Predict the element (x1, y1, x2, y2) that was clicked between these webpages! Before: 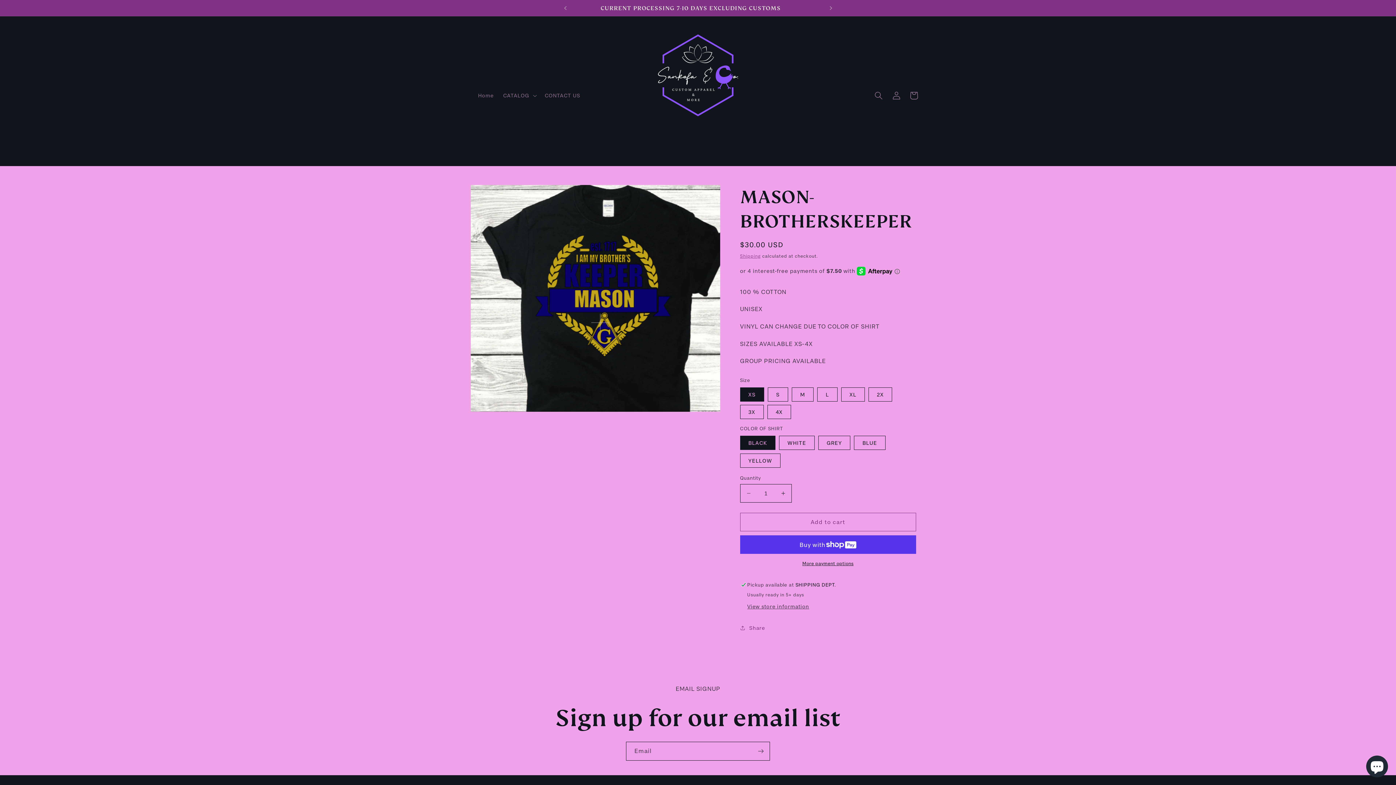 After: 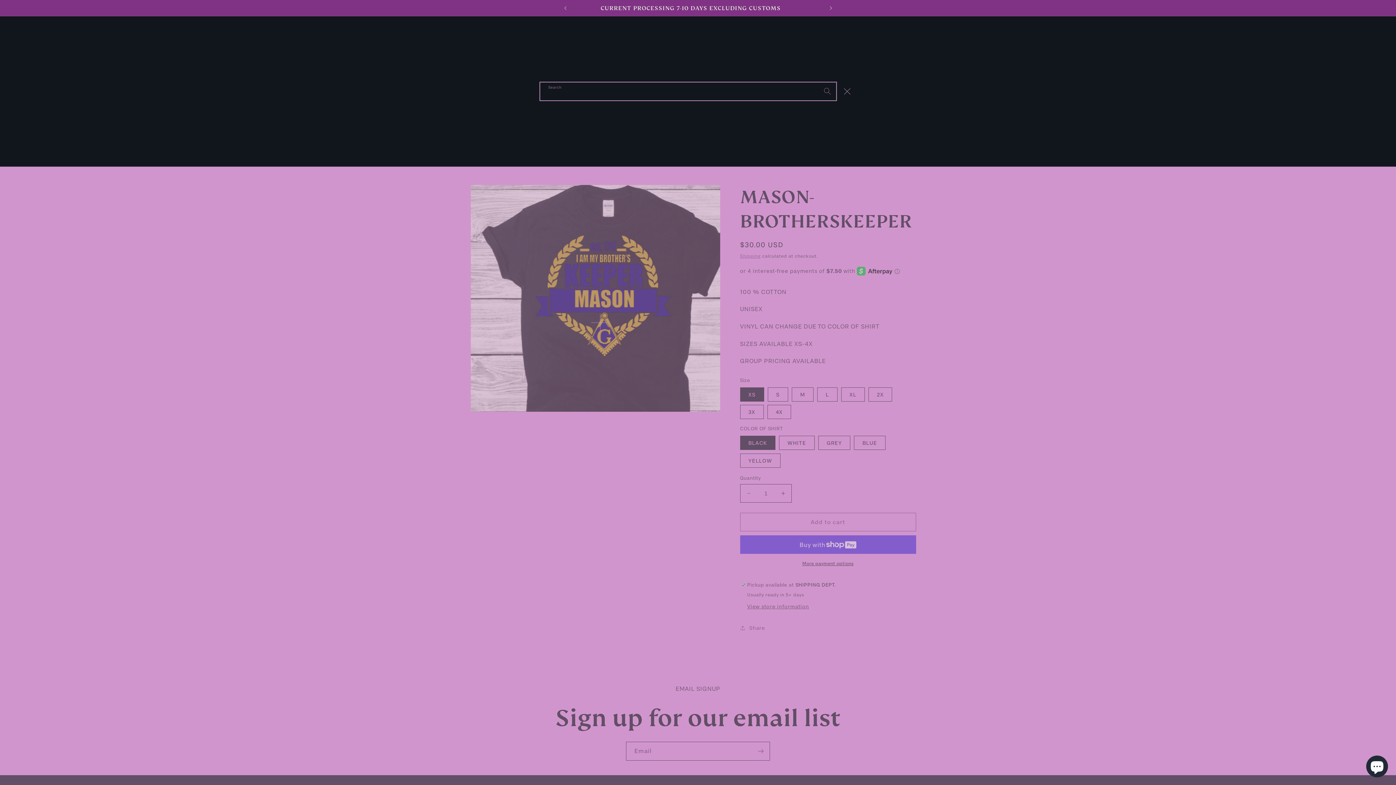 Action: bbox: (870, 86, 887, 104) label: Search